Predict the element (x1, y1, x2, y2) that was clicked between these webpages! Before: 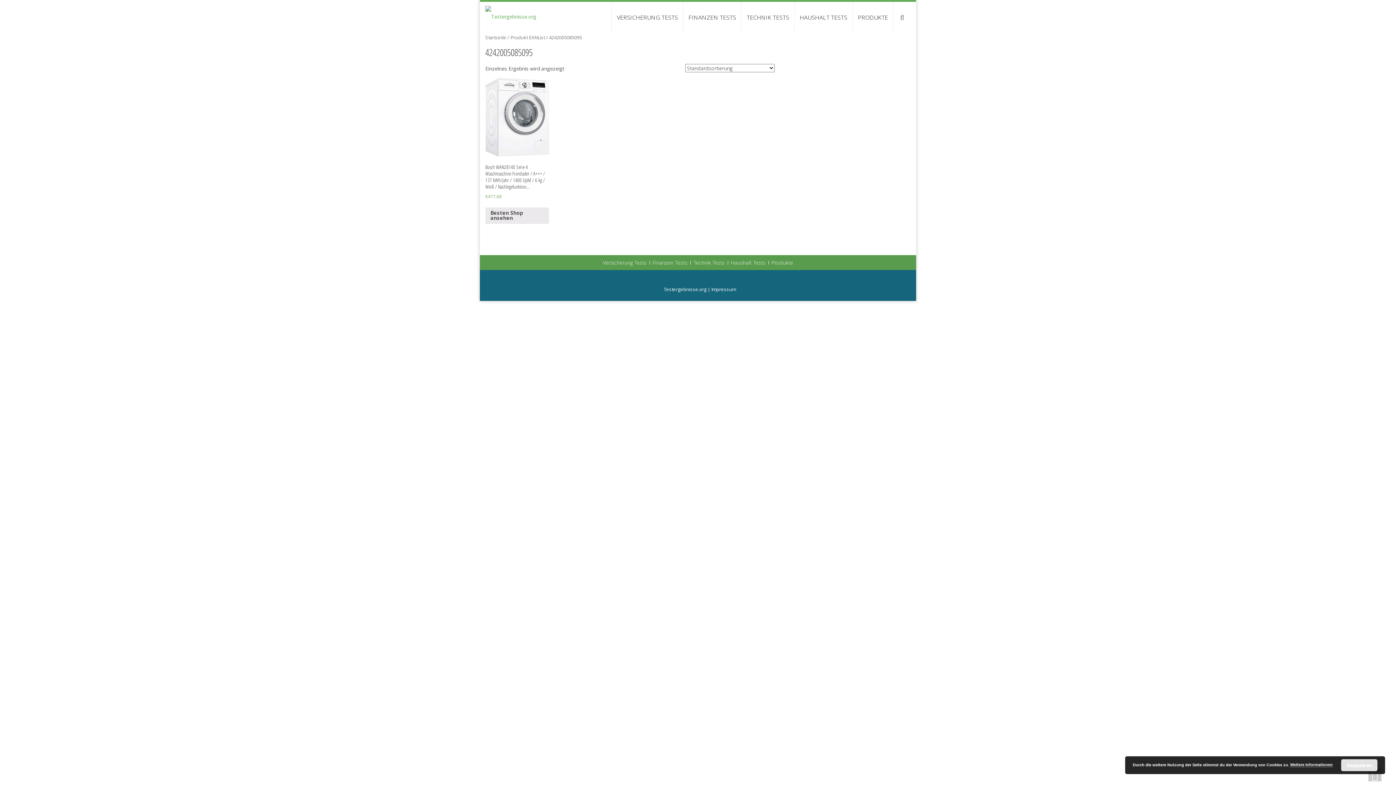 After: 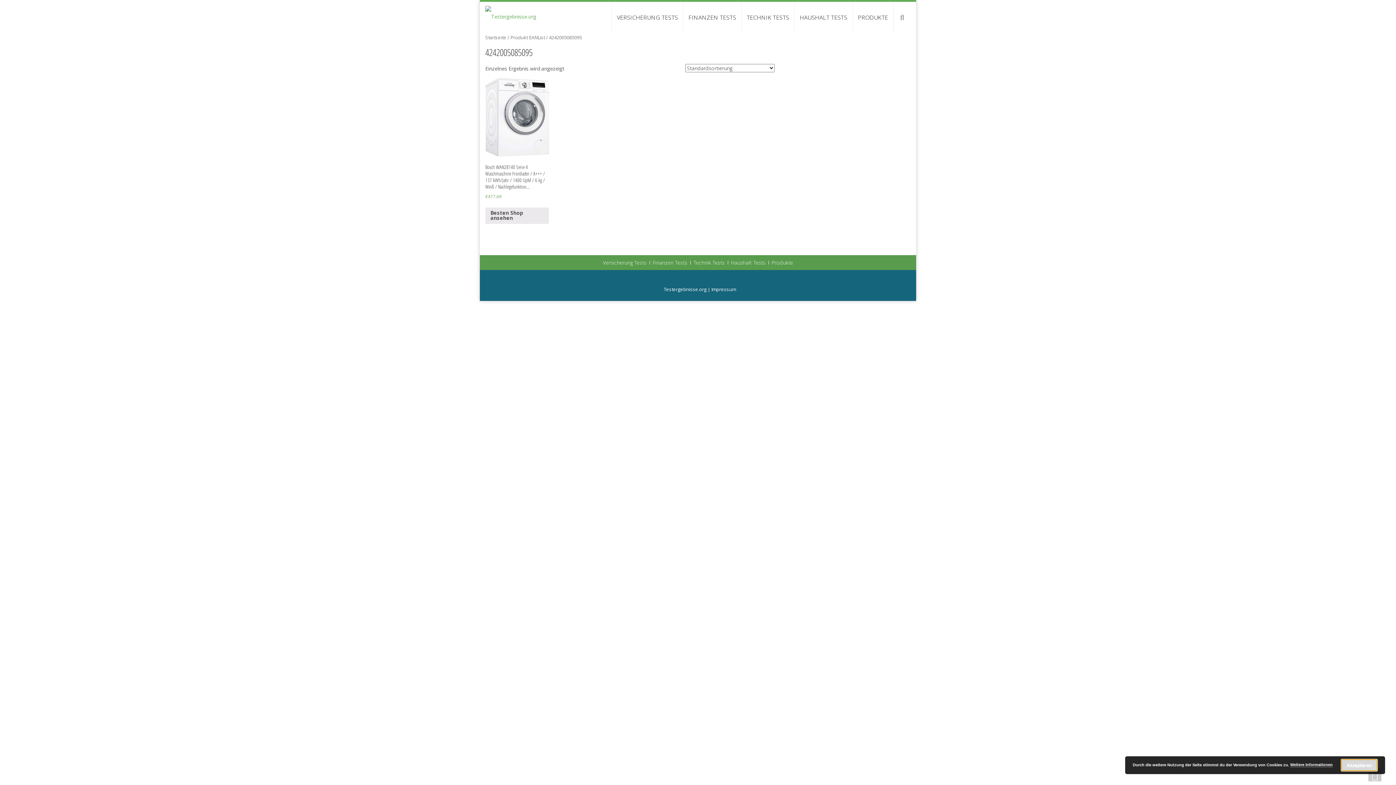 Action: bbox: (1341, 759, 1377, 771) label: Akzeptieren